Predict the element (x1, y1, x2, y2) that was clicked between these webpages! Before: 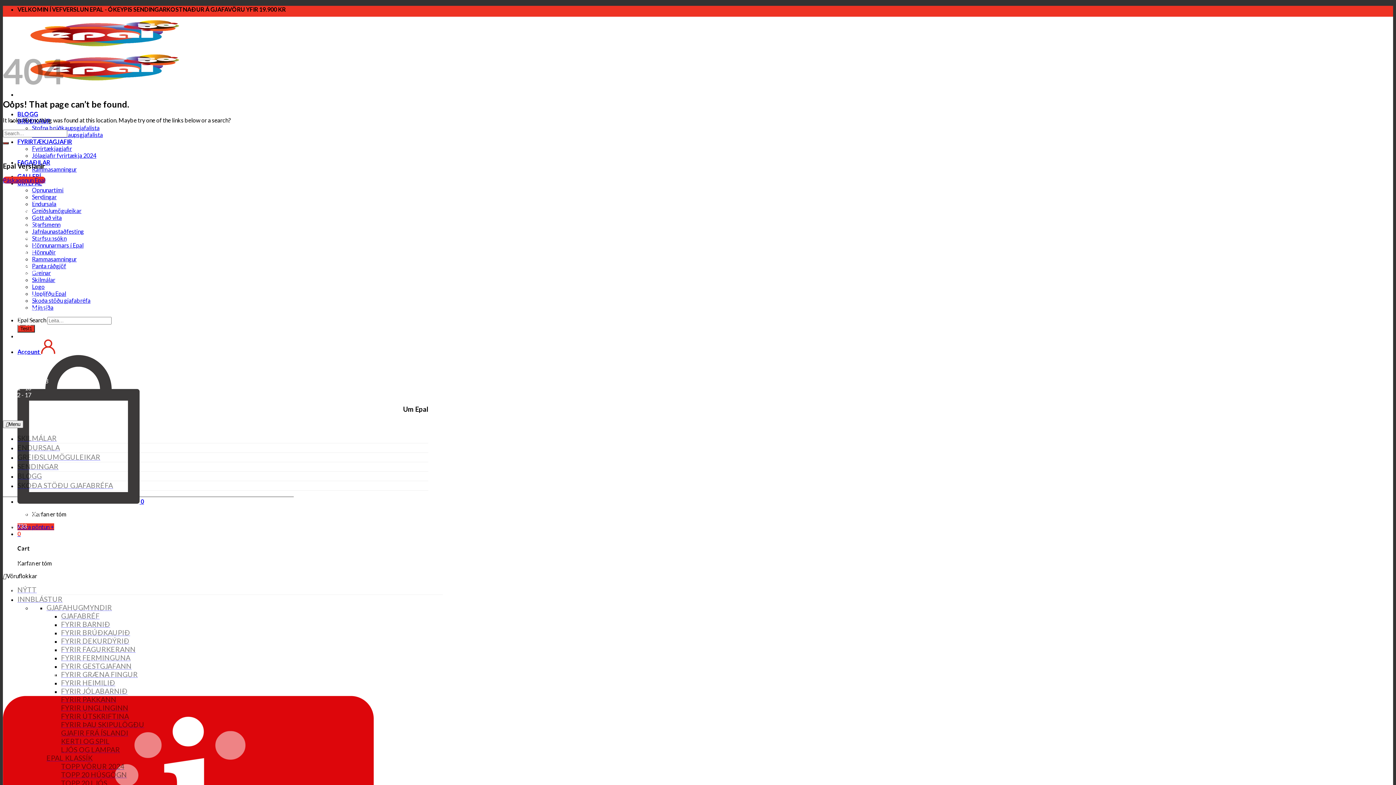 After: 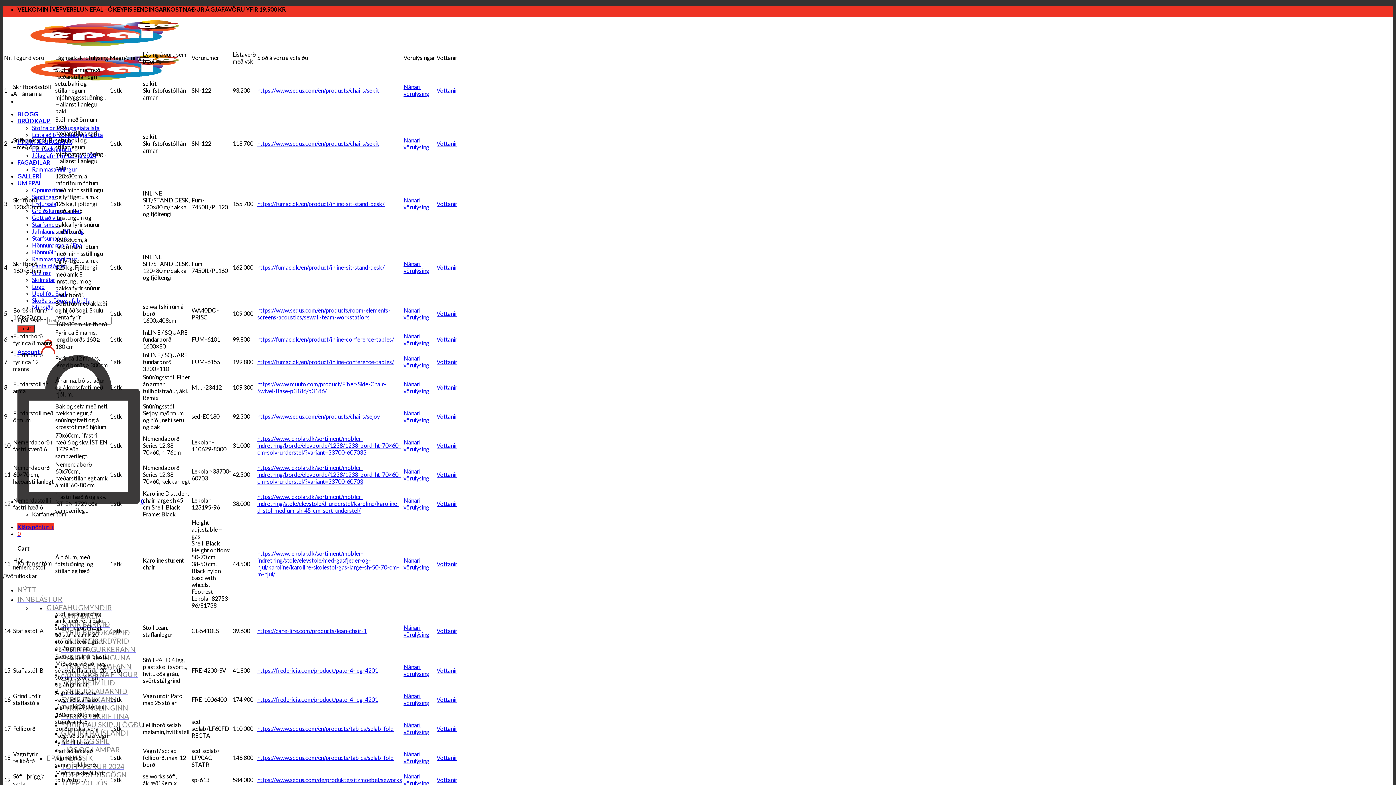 Action: bbox: (32, 165, 76, 172) label: Rammasamningur